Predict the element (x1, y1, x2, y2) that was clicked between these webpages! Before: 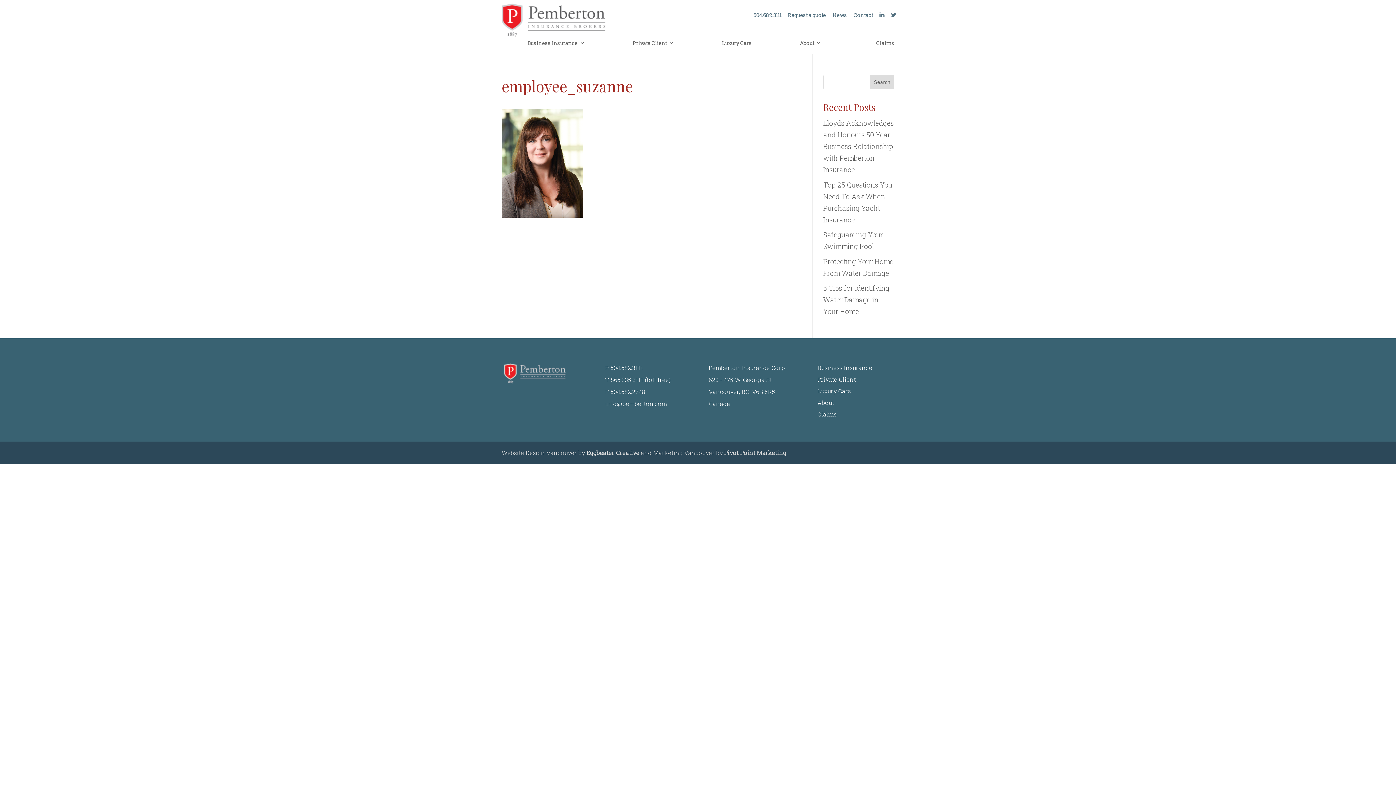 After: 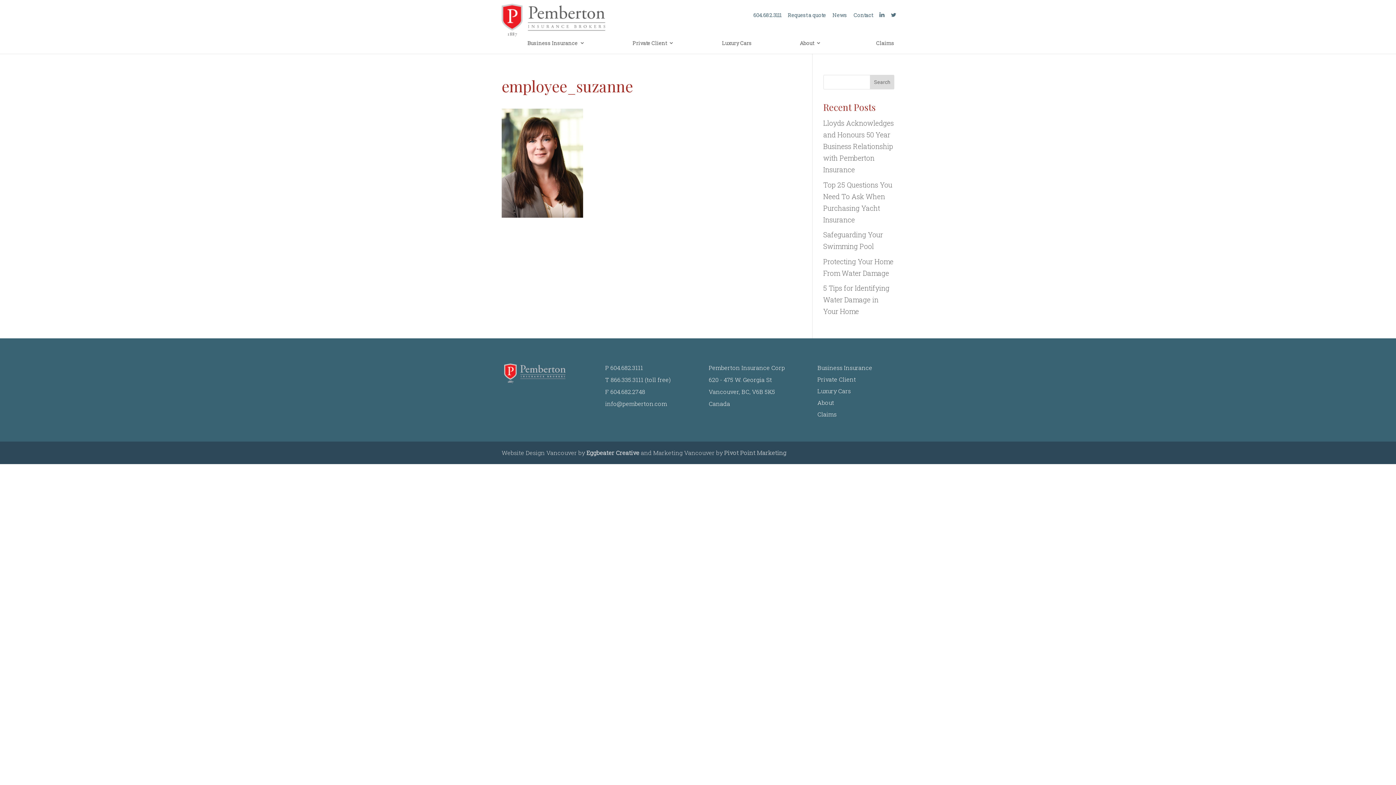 Action: label: Pivot Point Marketing bbox: (724, 449, 786, 456)